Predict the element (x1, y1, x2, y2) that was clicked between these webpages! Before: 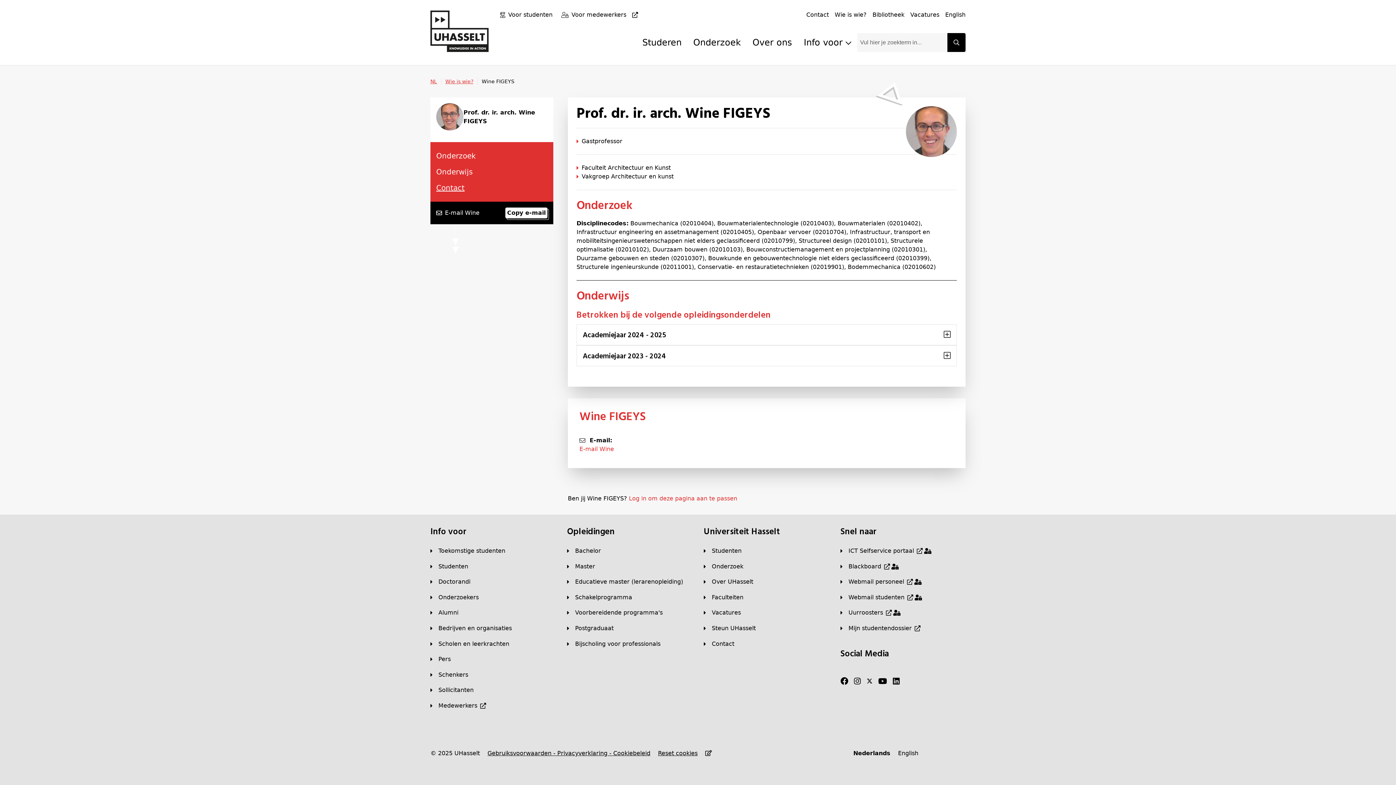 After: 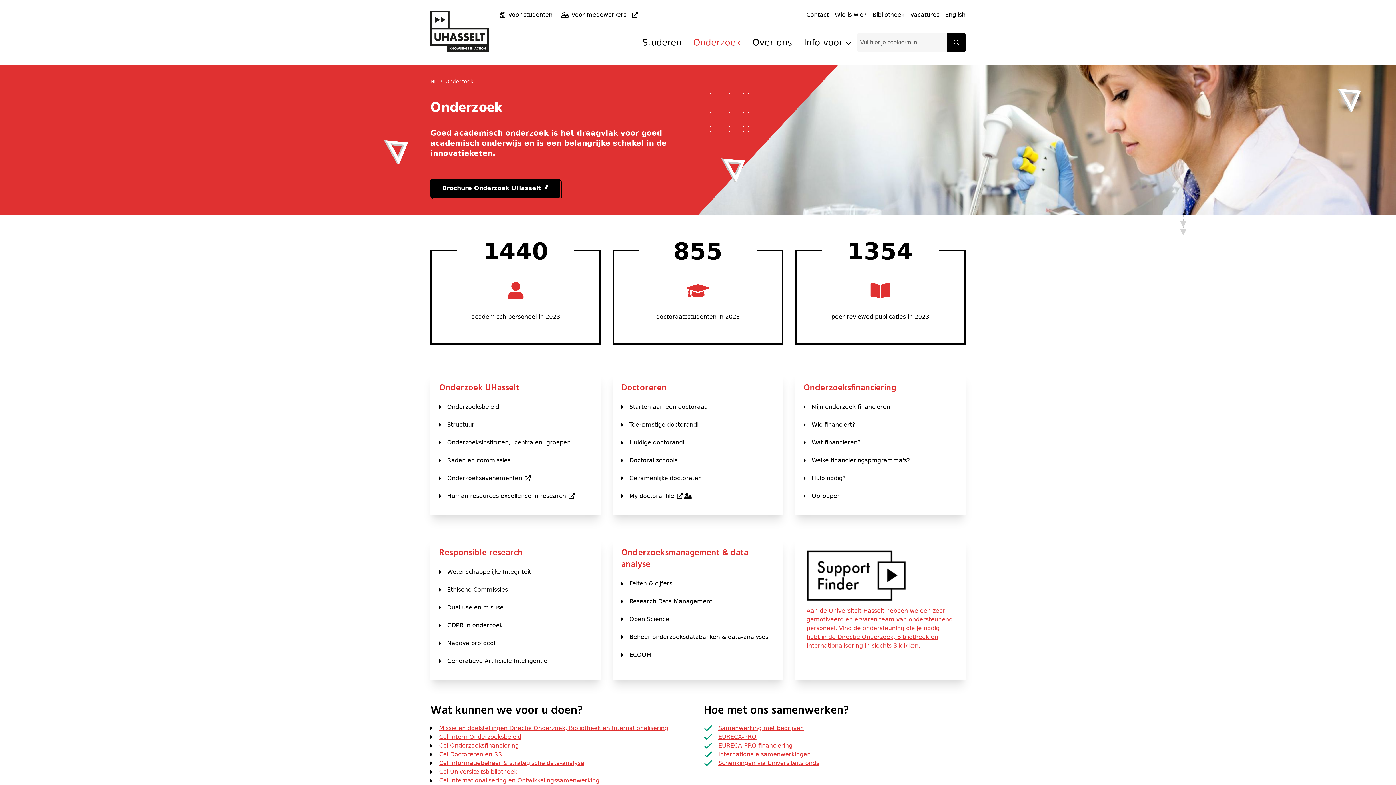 Action: label: Onderzoekers bbox: (430, 593, 478, 602)